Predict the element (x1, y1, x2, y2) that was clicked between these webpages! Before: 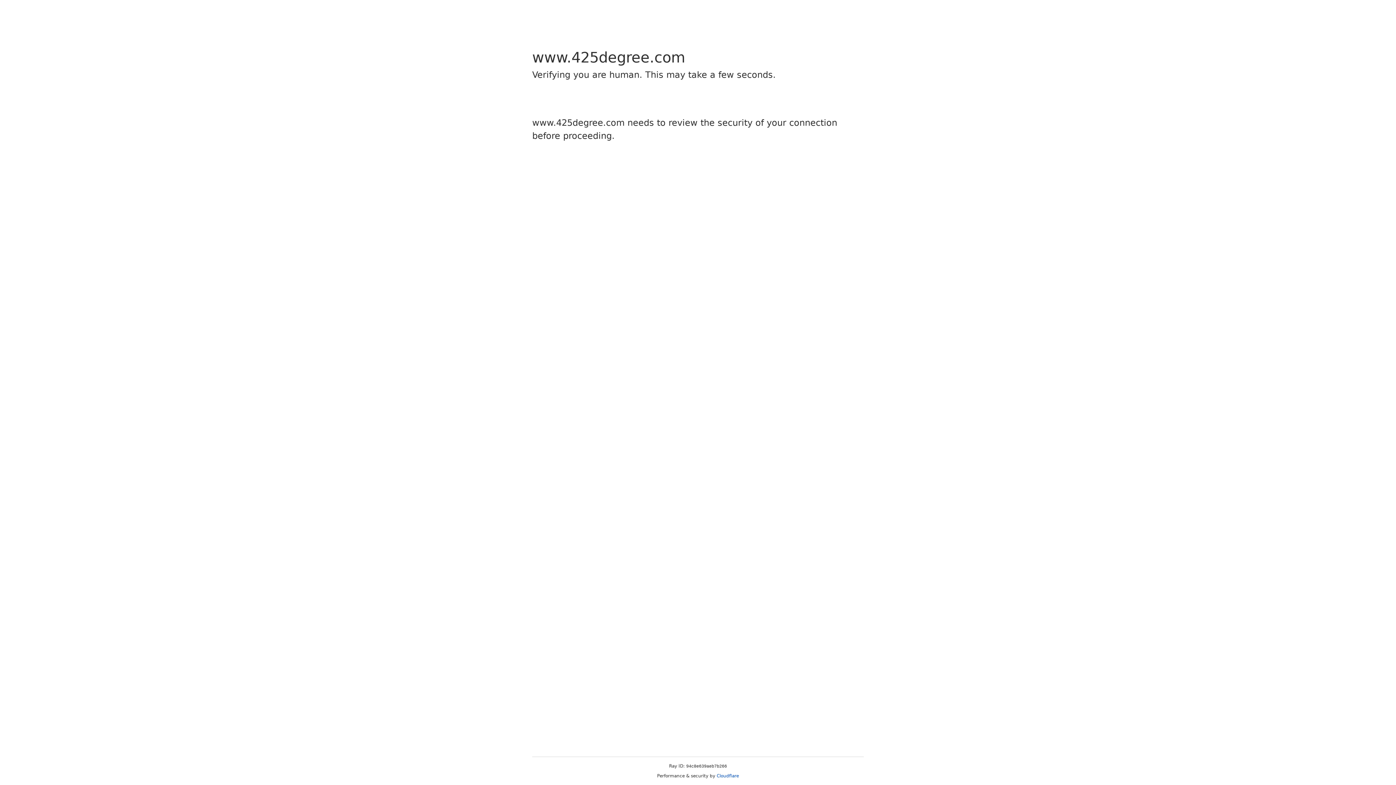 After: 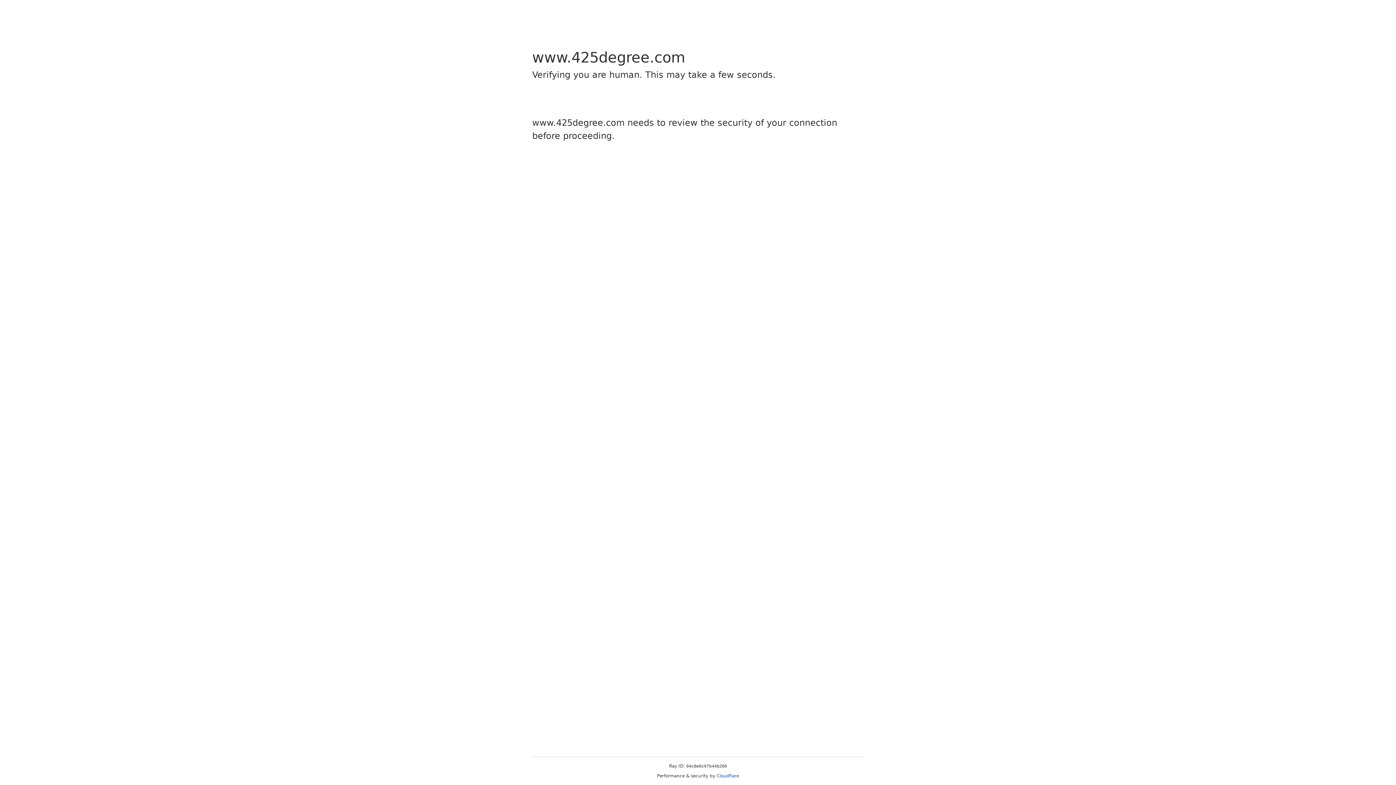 Action: bbox: (716, 773, 739, 778) label: Cloudflare